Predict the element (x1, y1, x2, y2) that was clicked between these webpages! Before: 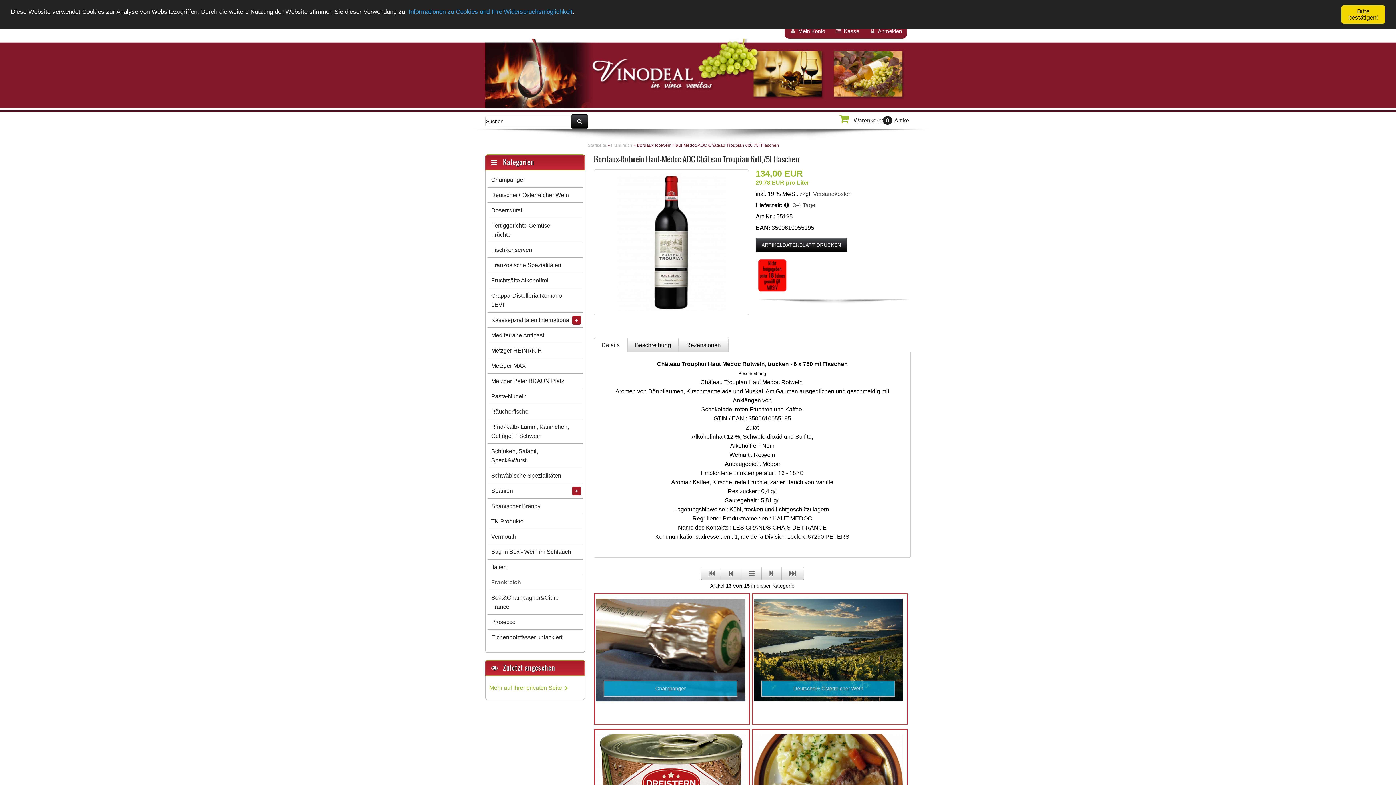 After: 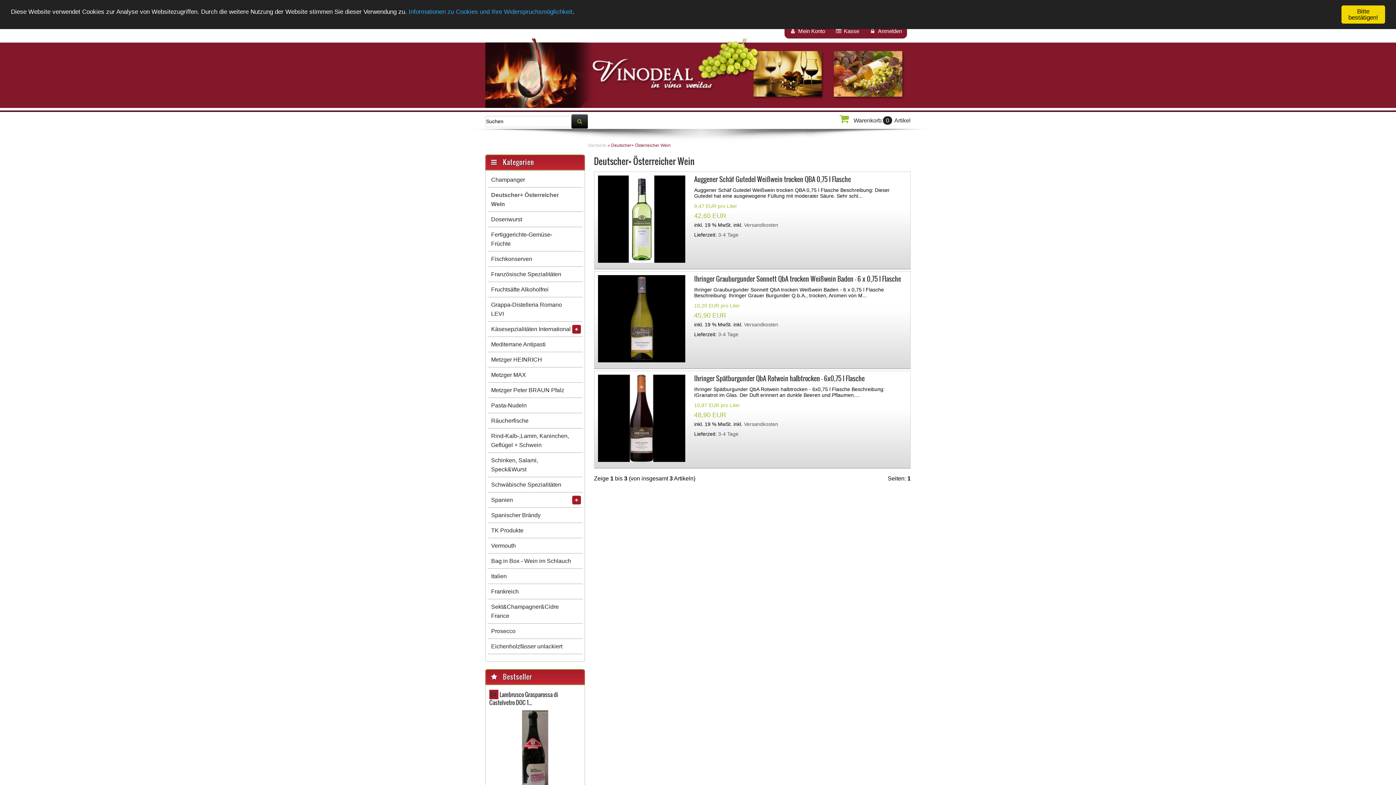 Action: label: Deutscher+ Österreicher Wein bbox: (487, 187, 582, 202)